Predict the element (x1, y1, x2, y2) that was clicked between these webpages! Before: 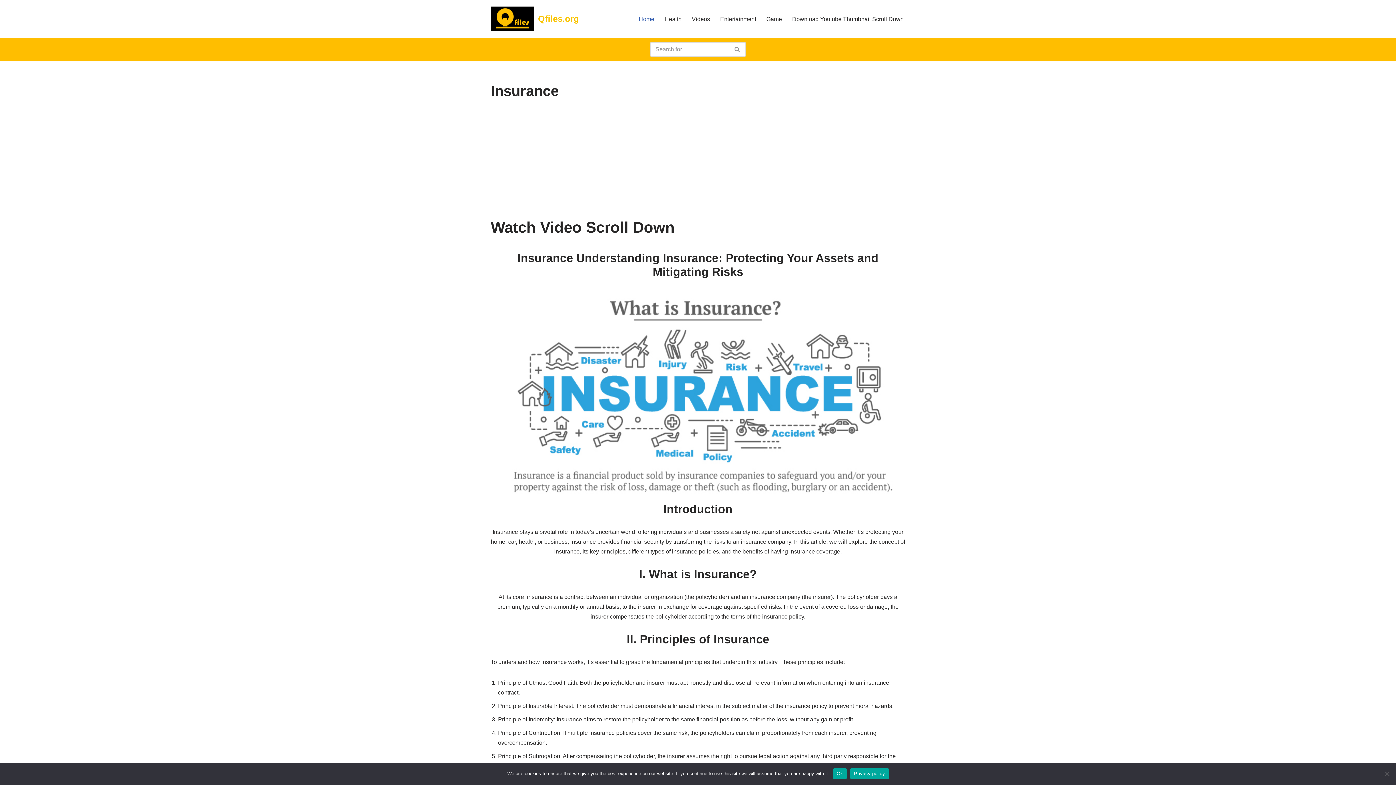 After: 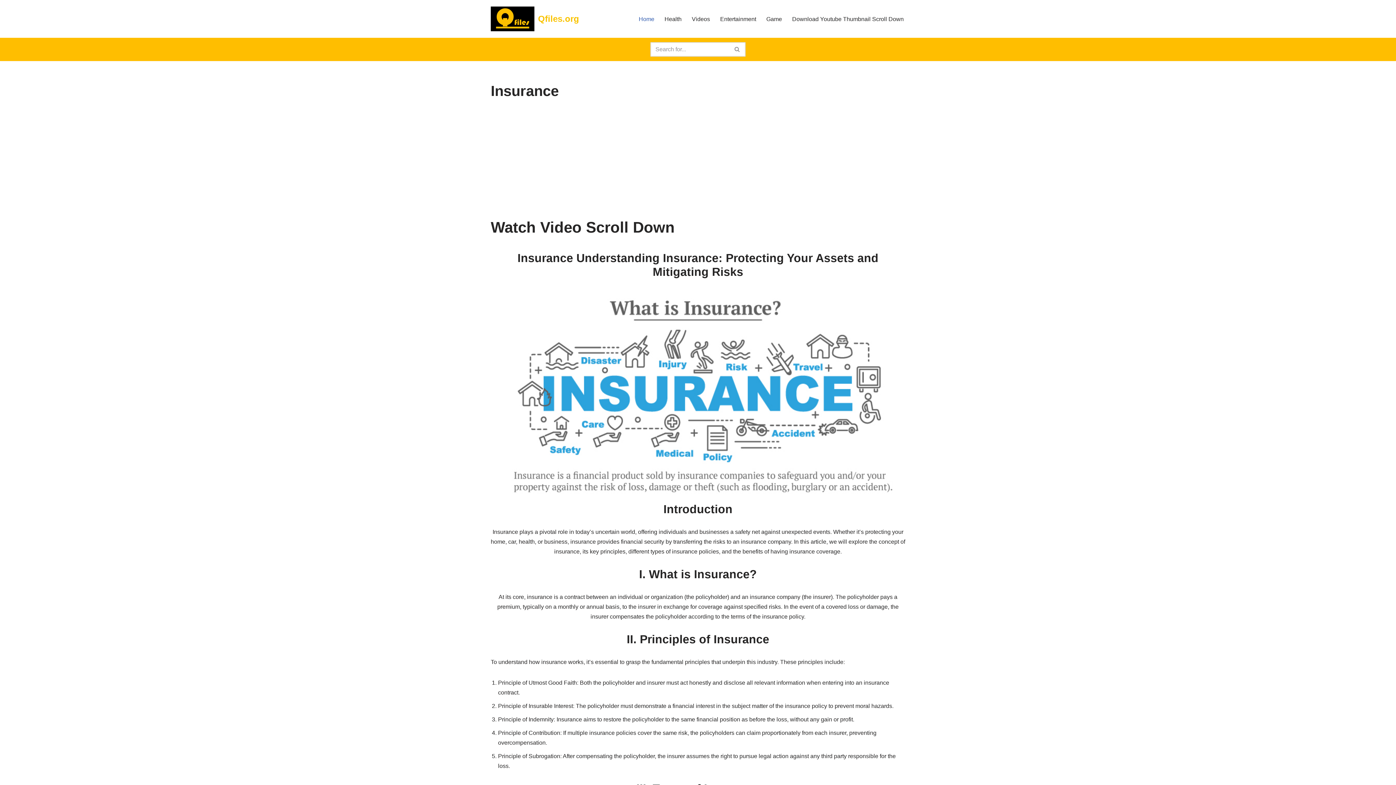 Action: label: Ok bbox: (833, 768, 846, 779)